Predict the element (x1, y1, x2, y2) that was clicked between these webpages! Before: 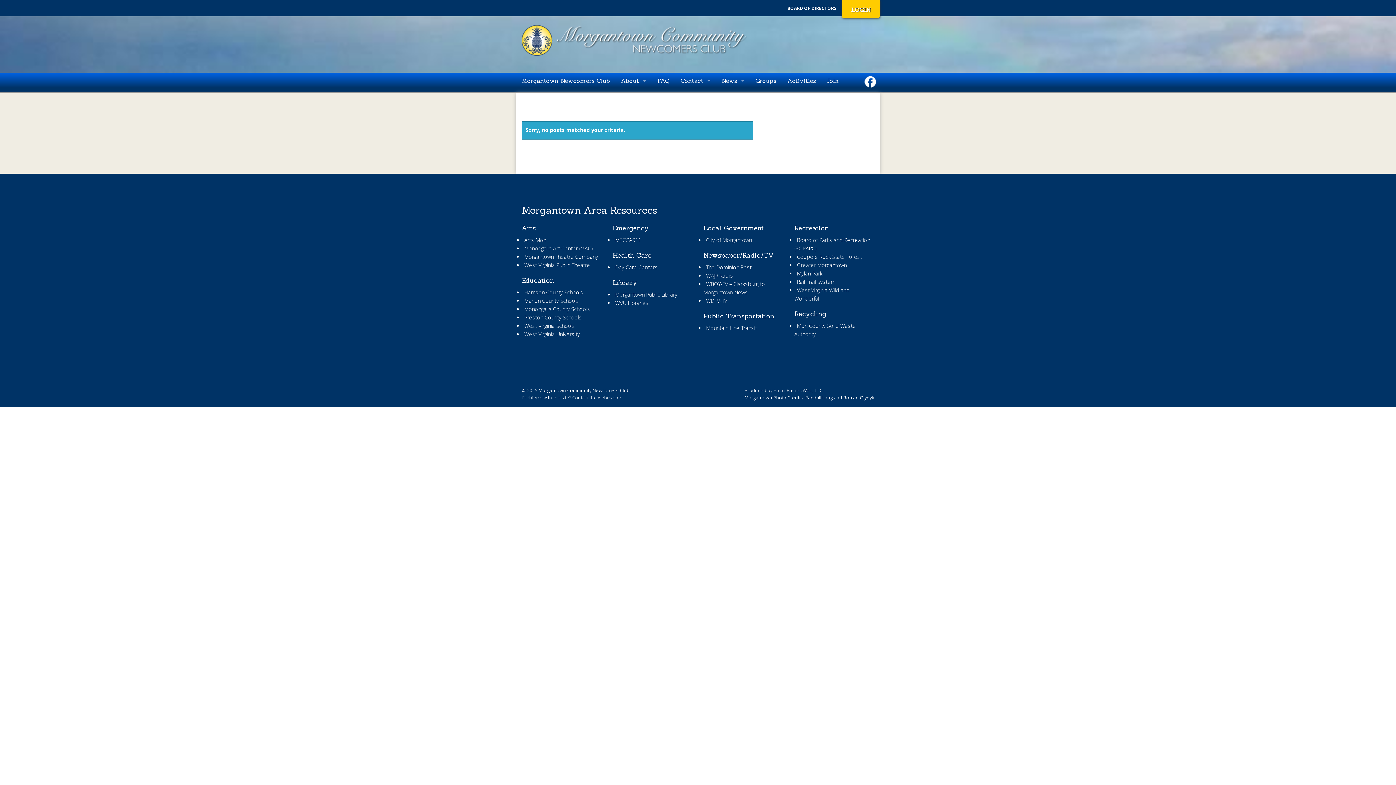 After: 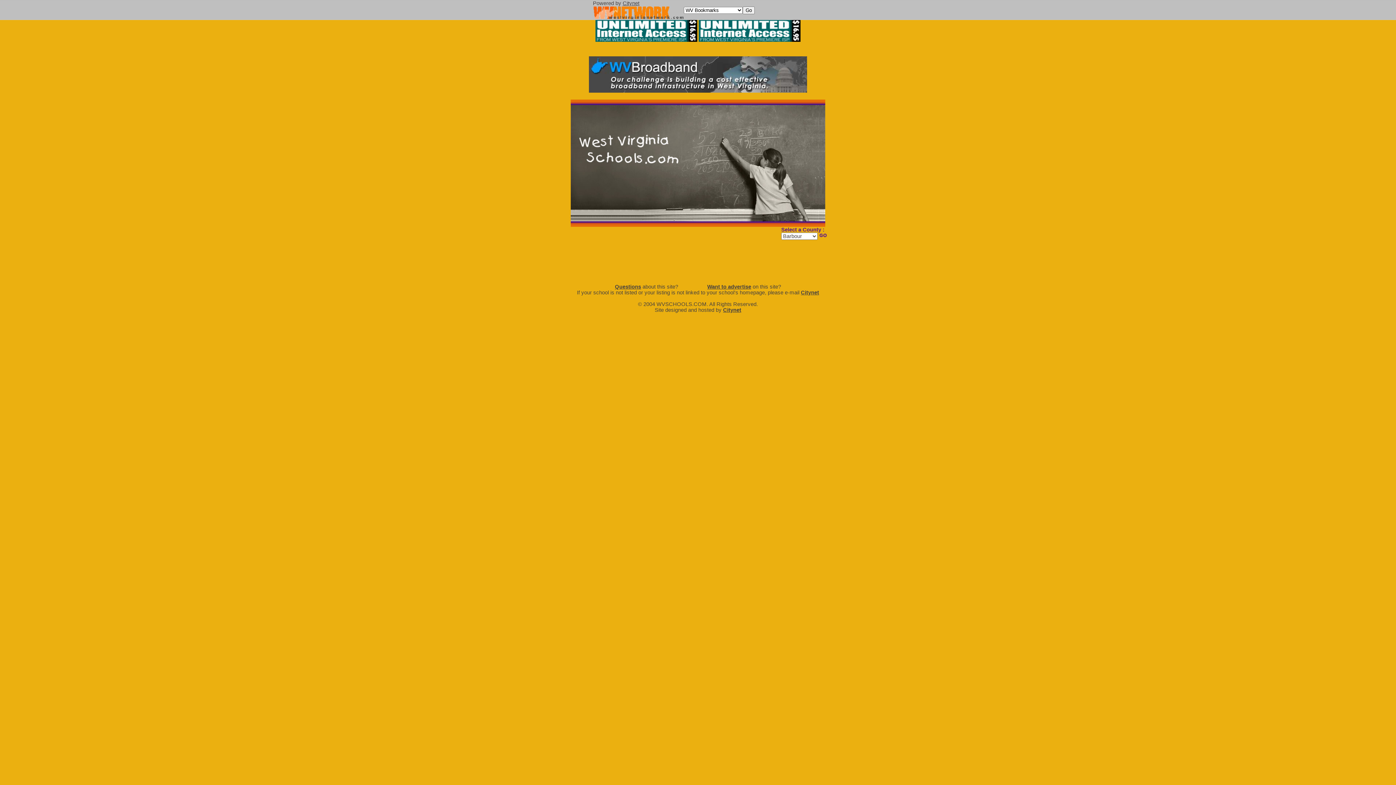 Action: label: West Virginia Schools bbox: (524, 322, 575, 329)